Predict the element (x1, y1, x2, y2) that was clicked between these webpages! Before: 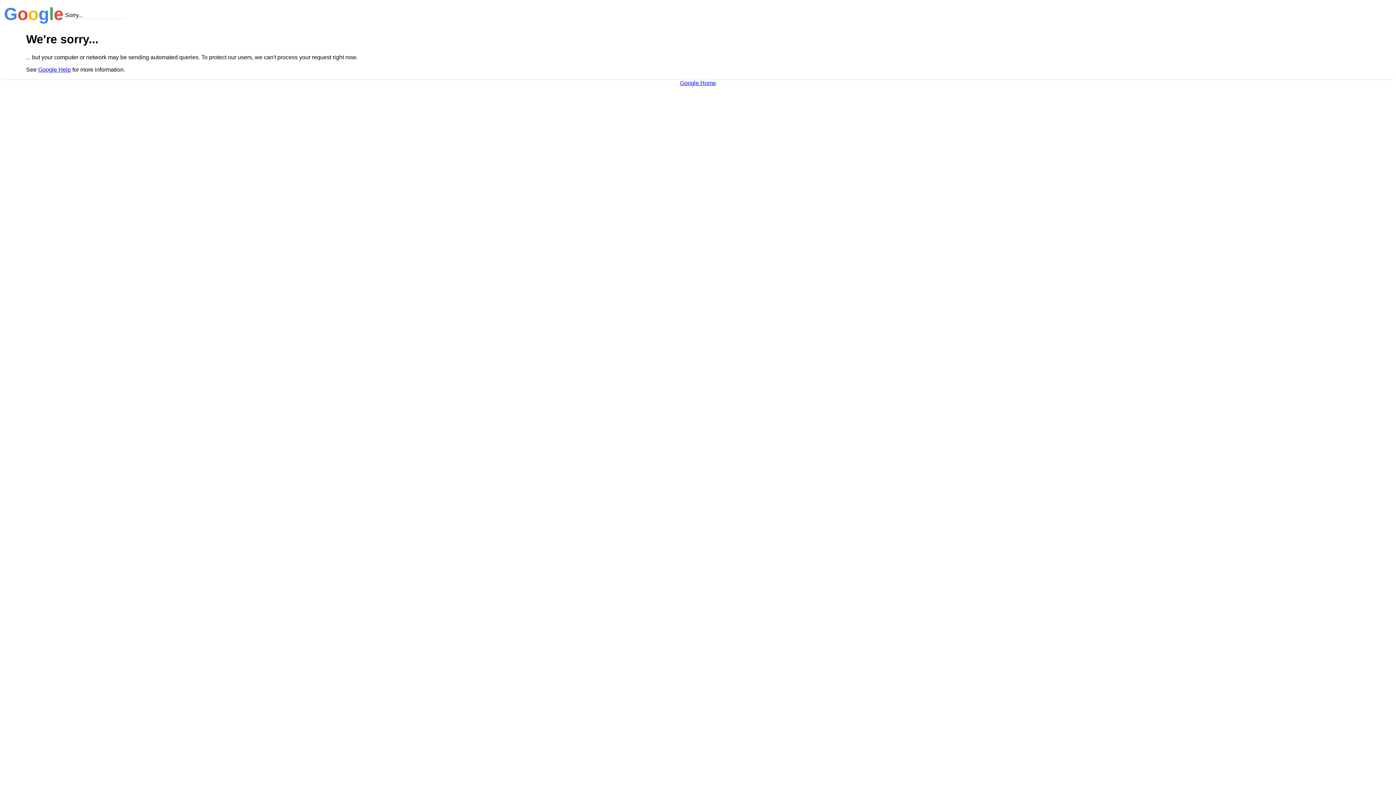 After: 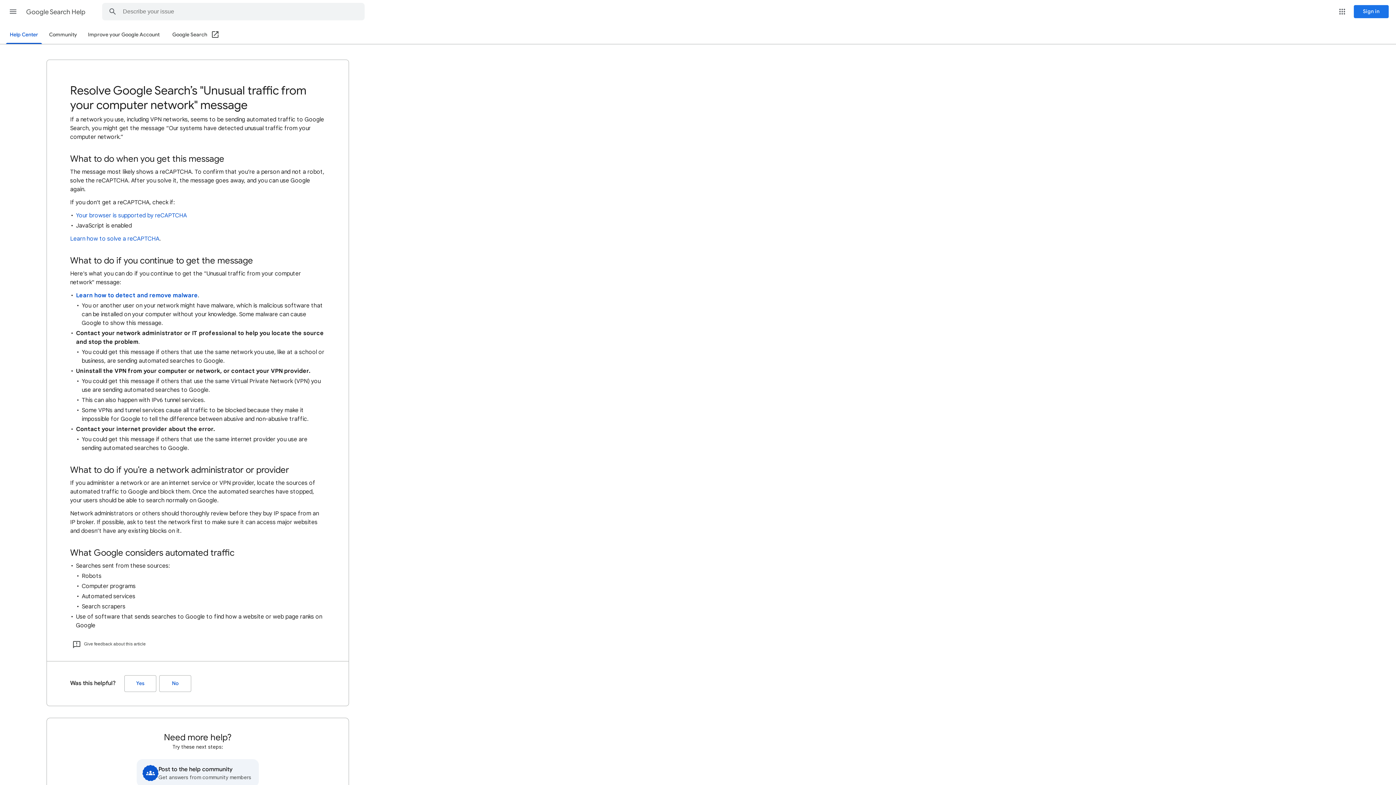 Action: label: Google Help bbox: (38, 66, 70, 72)